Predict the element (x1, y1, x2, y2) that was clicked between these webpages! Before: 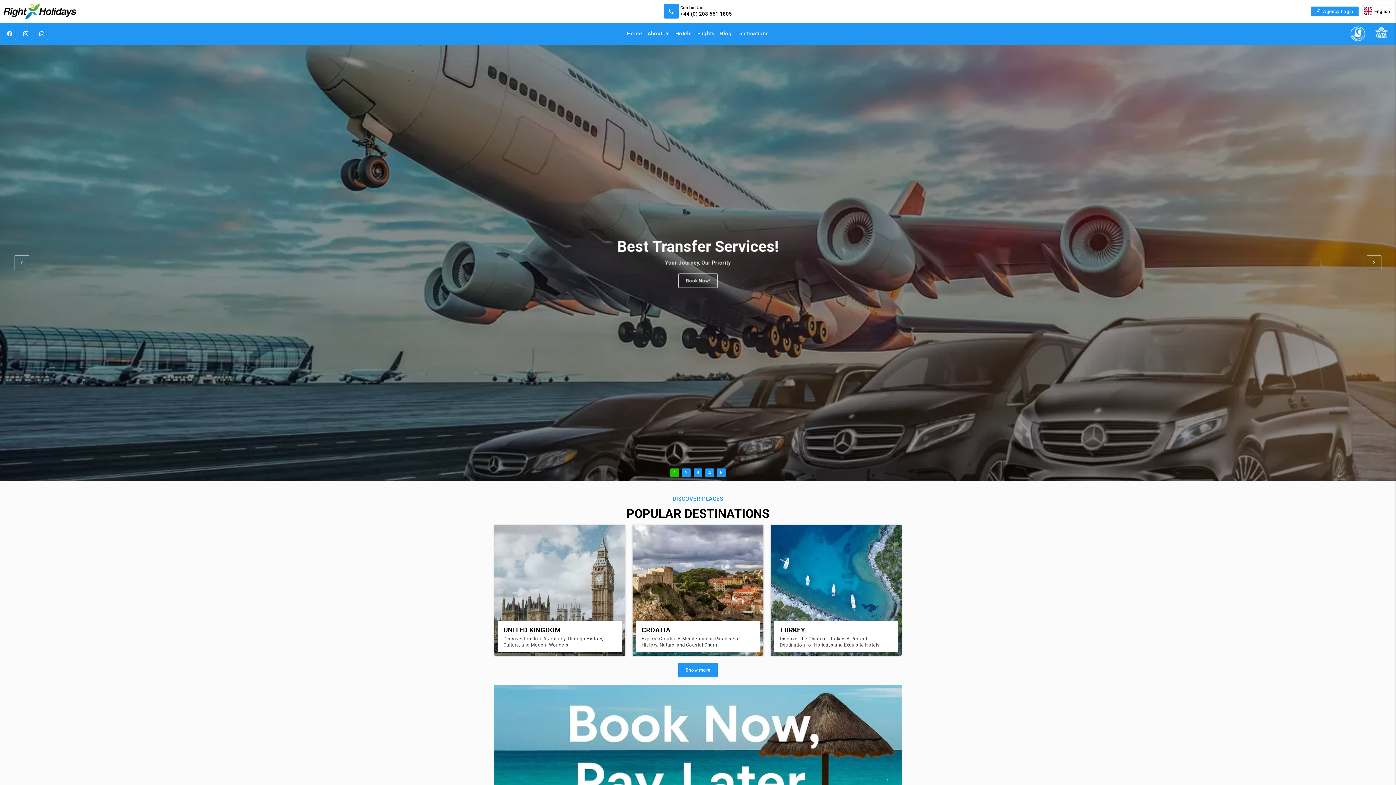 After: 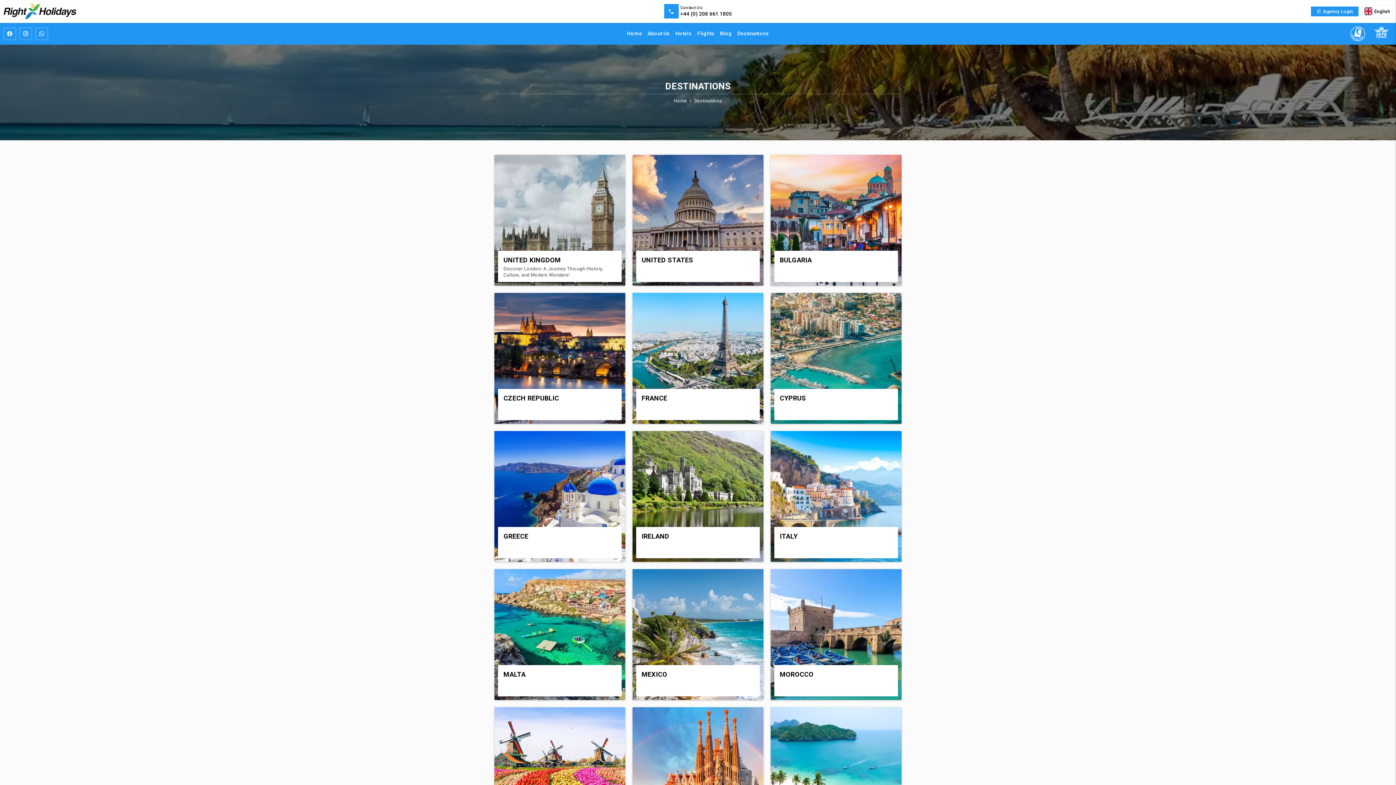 Action: bbox: (678, 663, 717, 677) label: Show more